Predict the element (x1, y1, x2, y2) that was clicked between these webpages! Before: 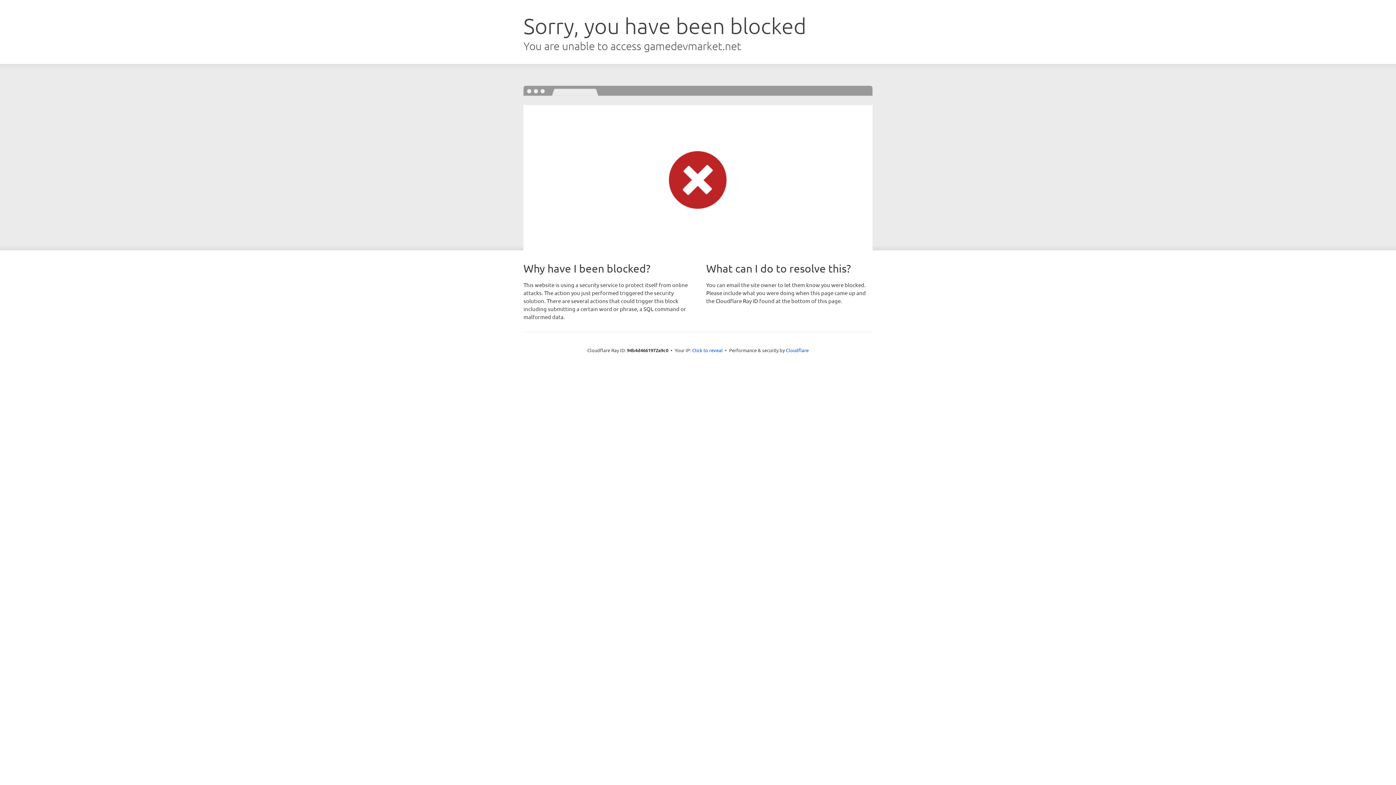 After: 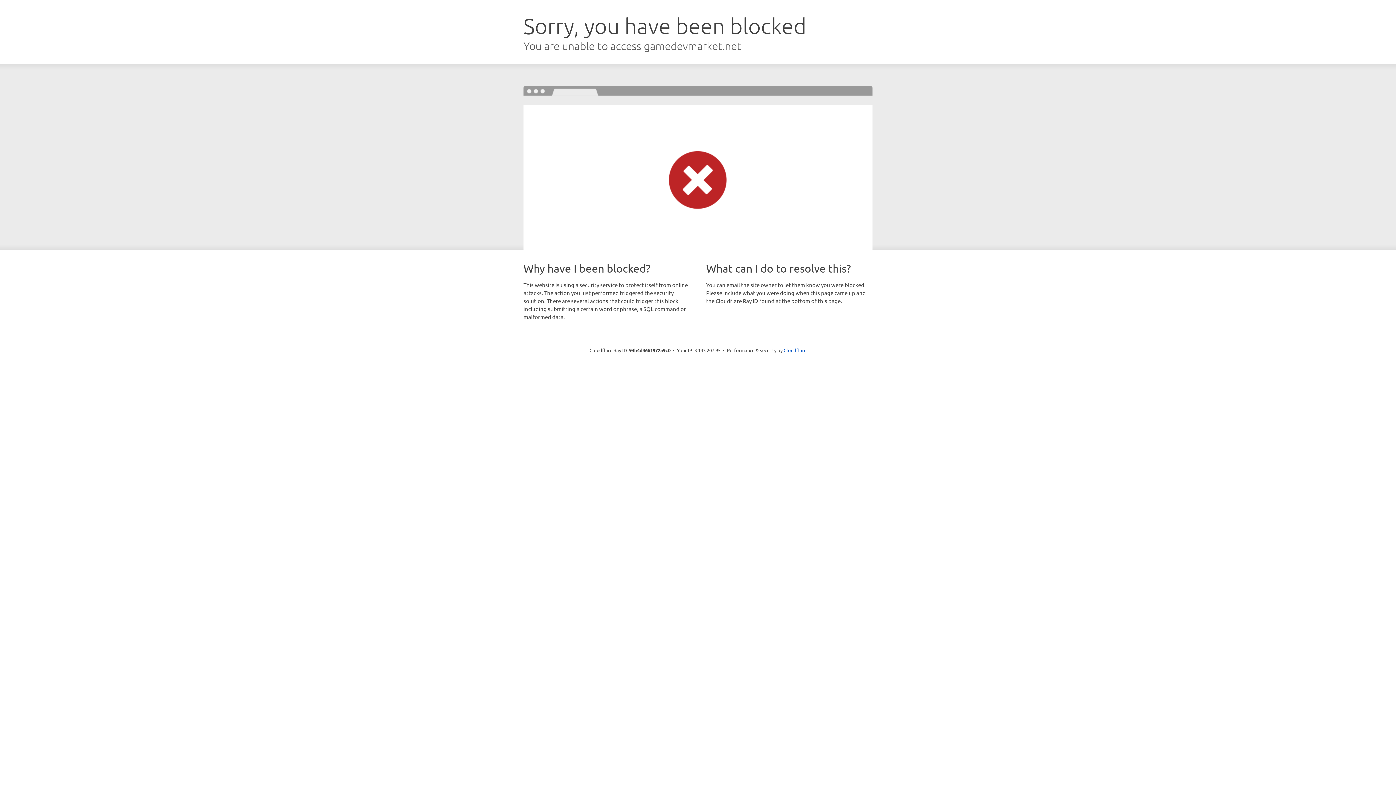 Action: label: Click to reveal bbox: (692, 346, 722, 353)